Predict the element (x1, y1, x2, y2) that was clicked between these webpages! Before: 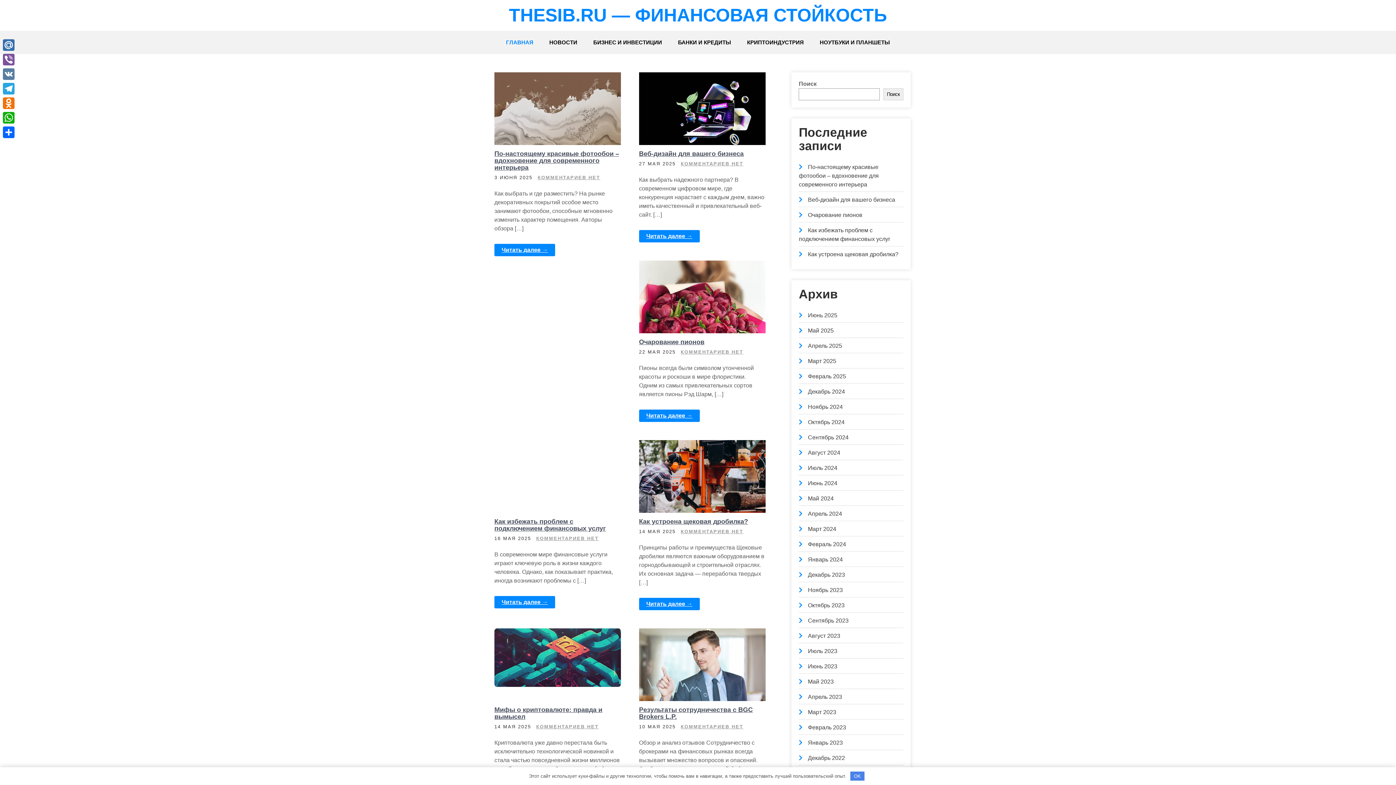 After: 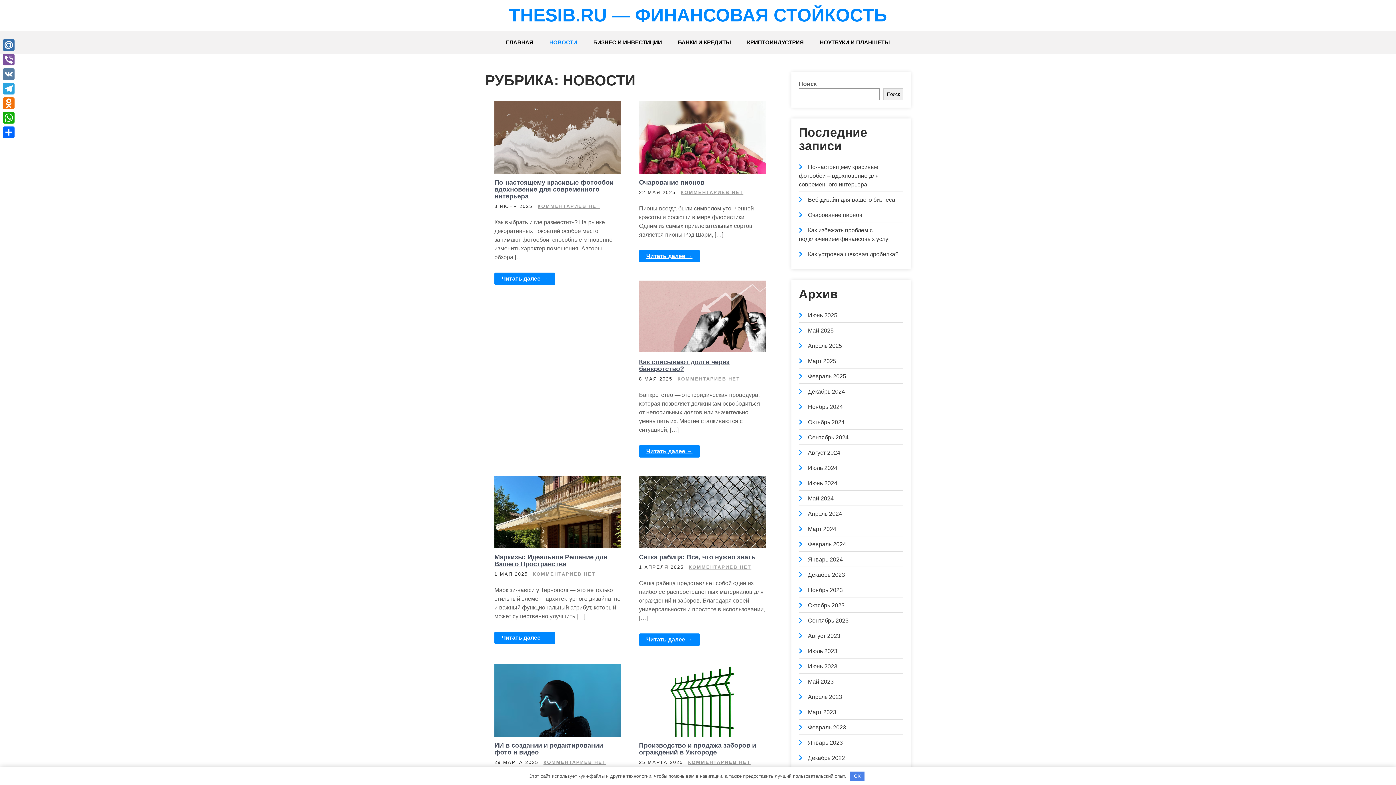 Action: label: НОВОСТИ bbox: (542, 30, 584, 54)